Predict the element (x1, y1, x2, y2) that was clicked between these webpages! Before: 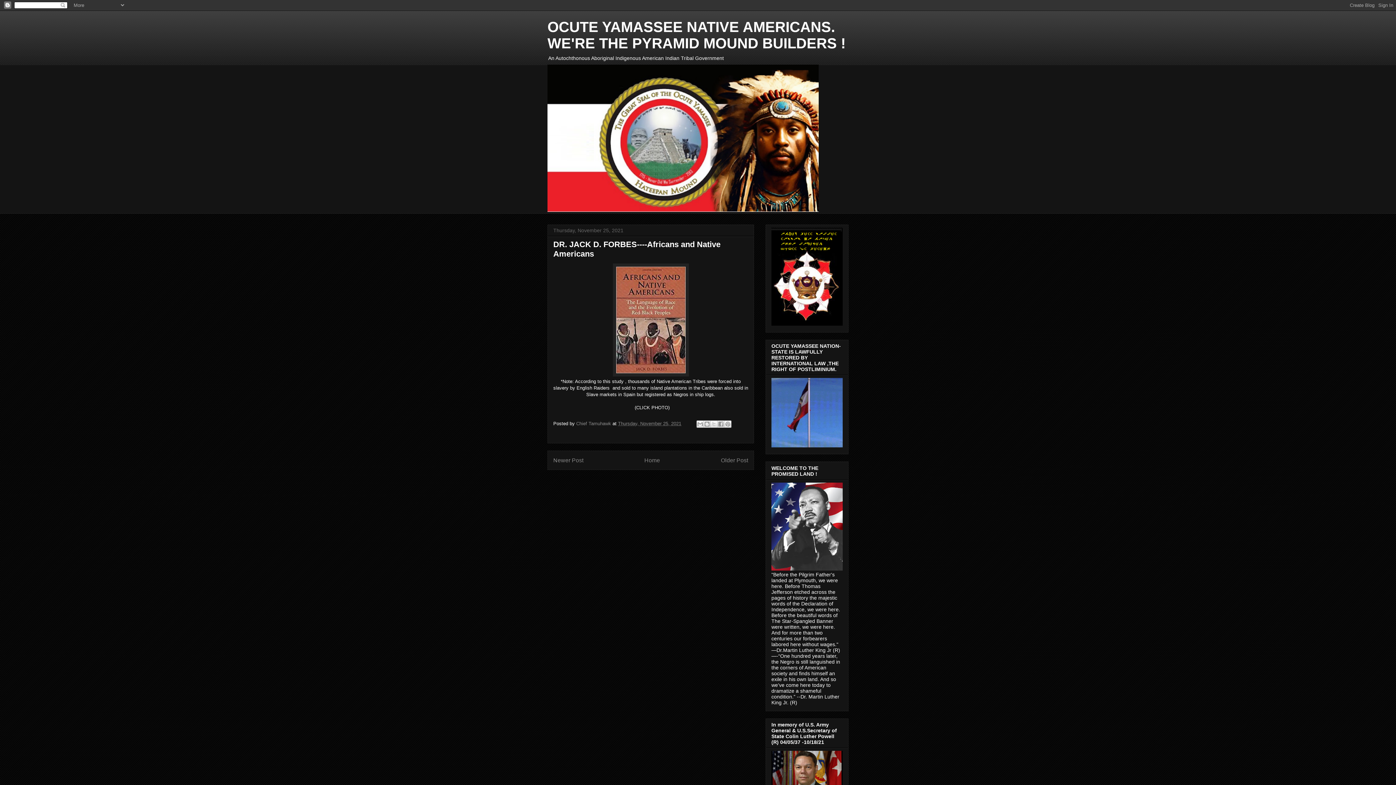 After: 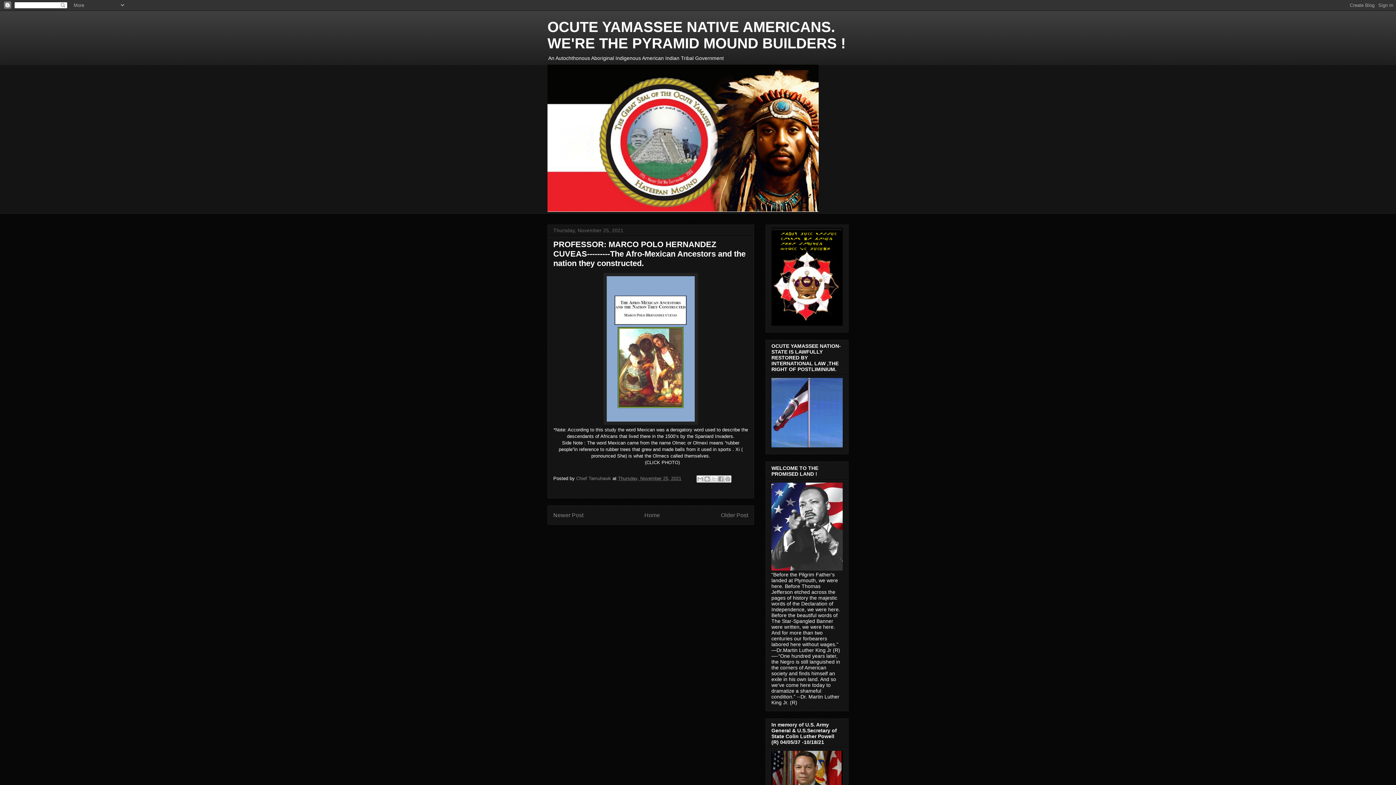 Action: label: Newer Post bbox: (553, 457, 583, 463)